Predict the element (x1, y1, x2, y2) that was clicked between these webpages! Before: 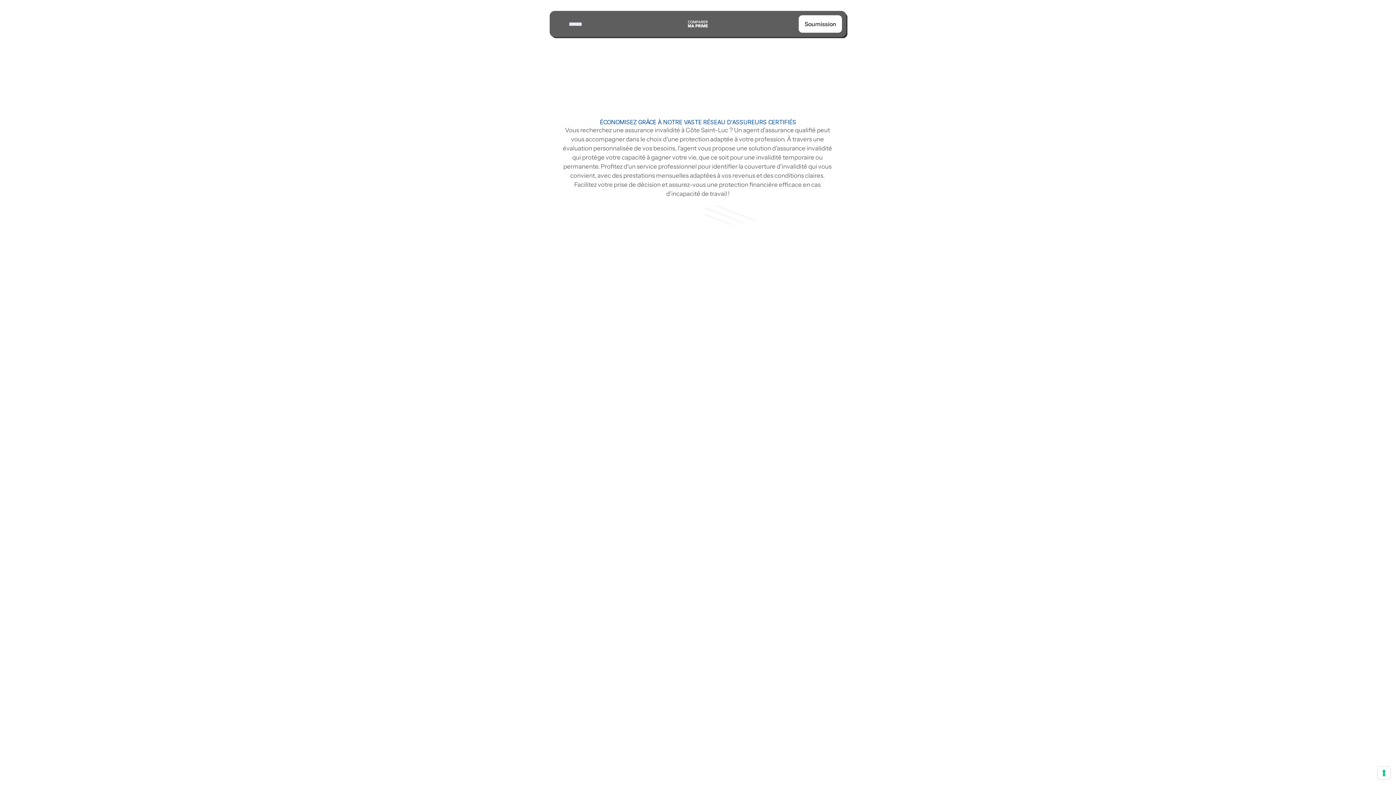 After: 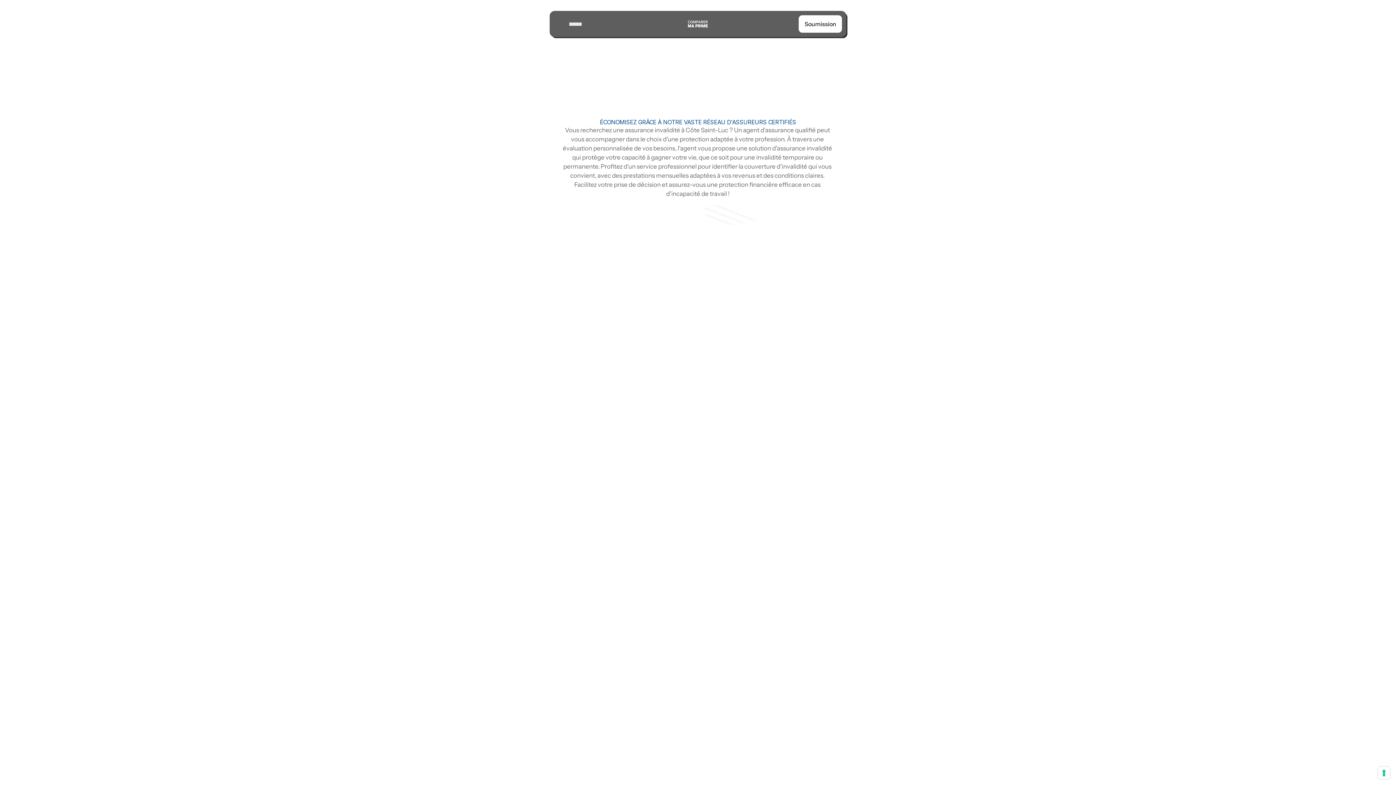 Action: bbox: (798, 15, 842, 32) label: Soumission